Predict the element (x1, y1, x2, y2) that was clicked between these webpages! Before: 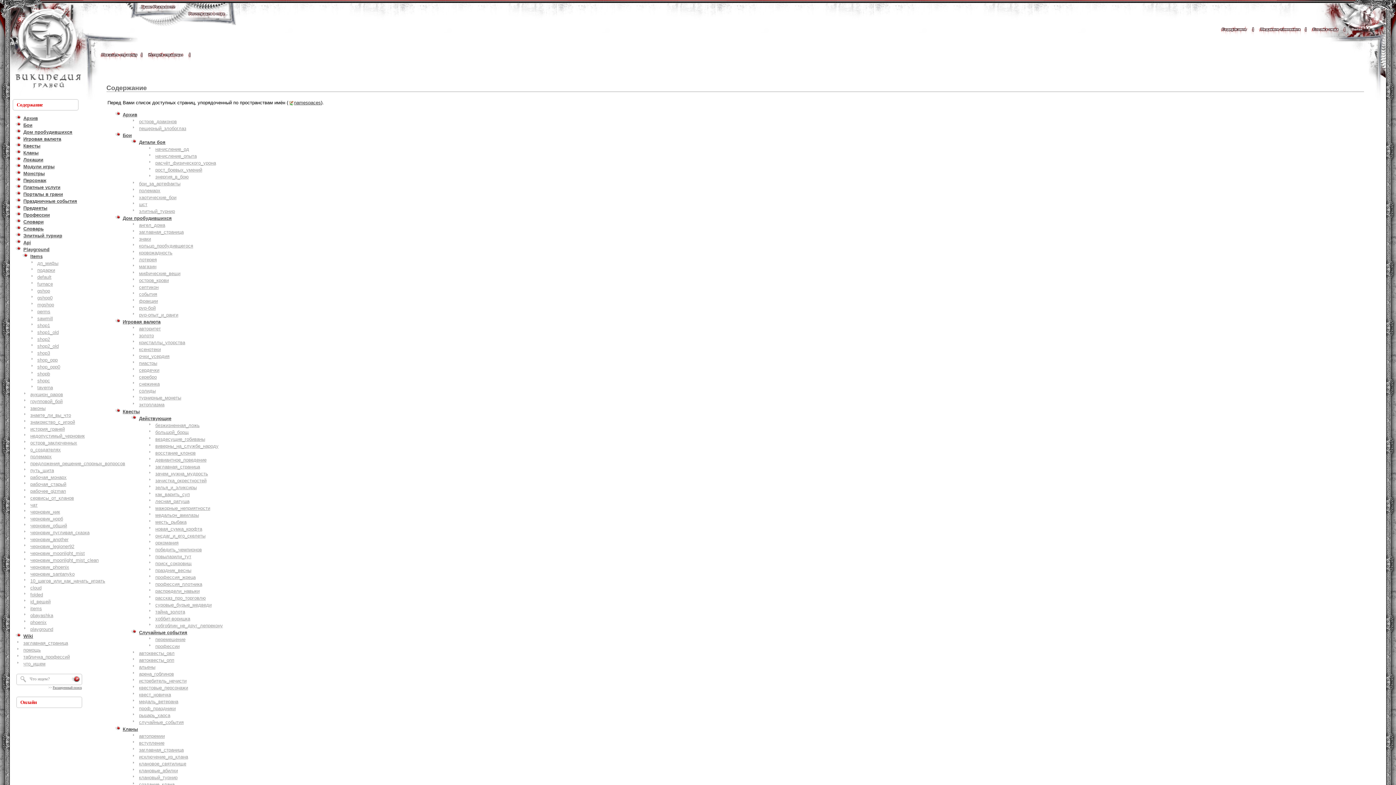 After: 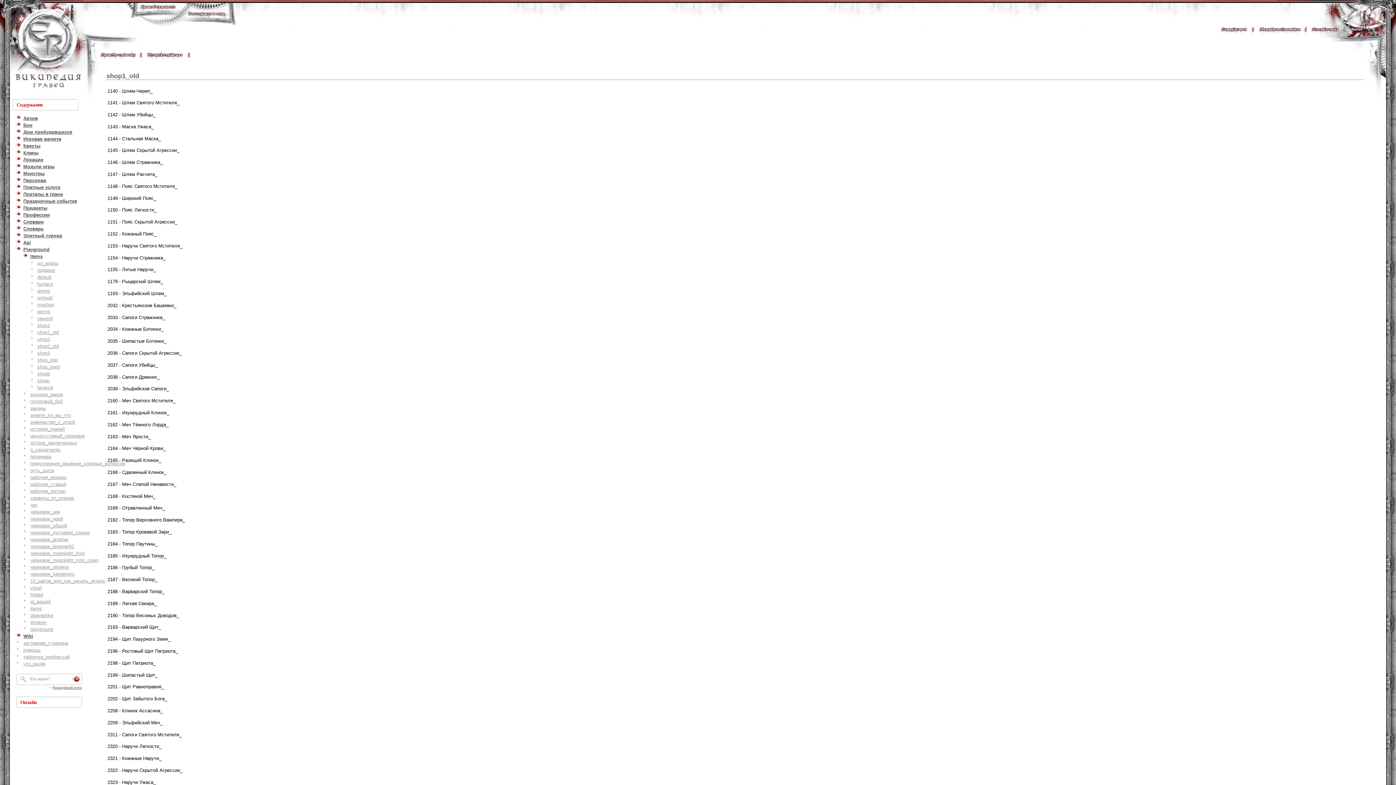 Action: bbox: (37, 329, 58, 335) label: shop1_old